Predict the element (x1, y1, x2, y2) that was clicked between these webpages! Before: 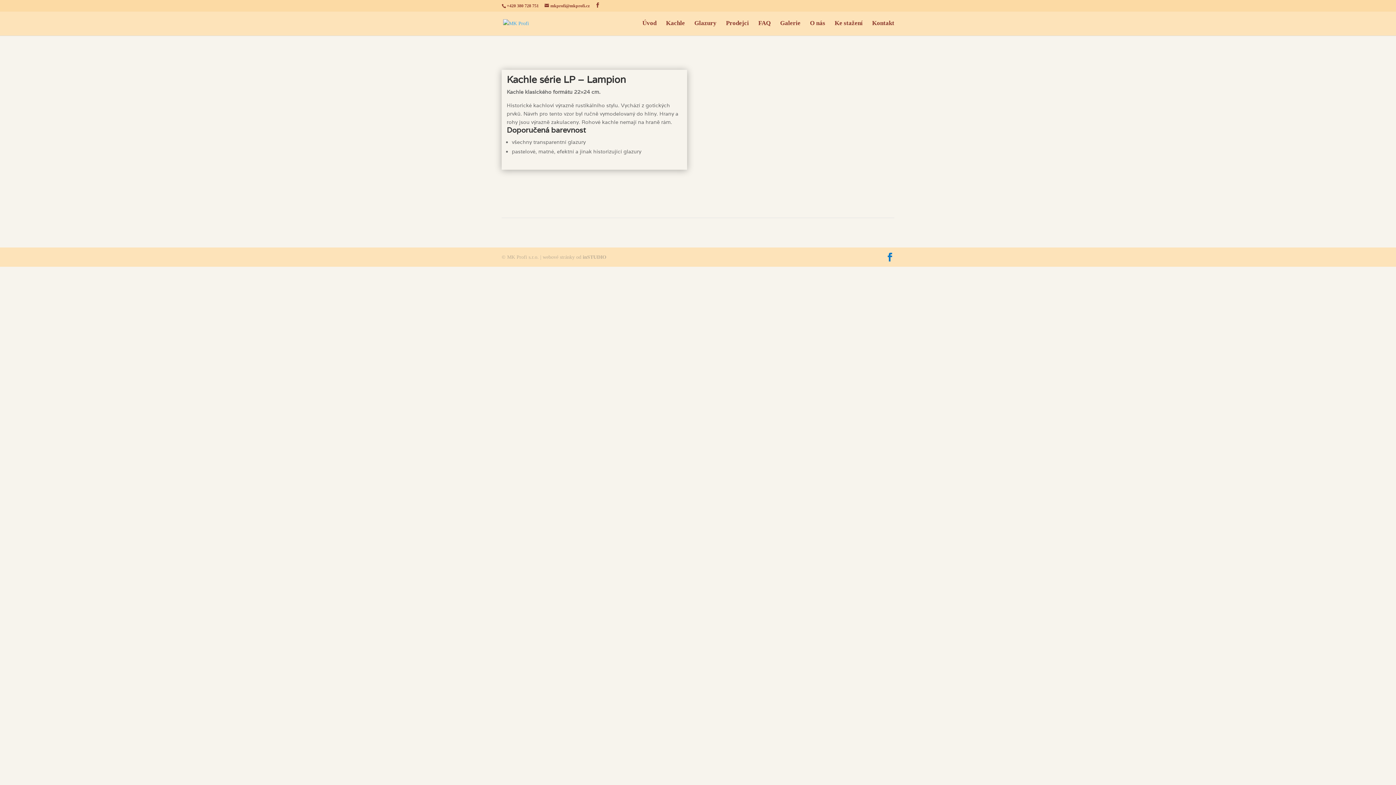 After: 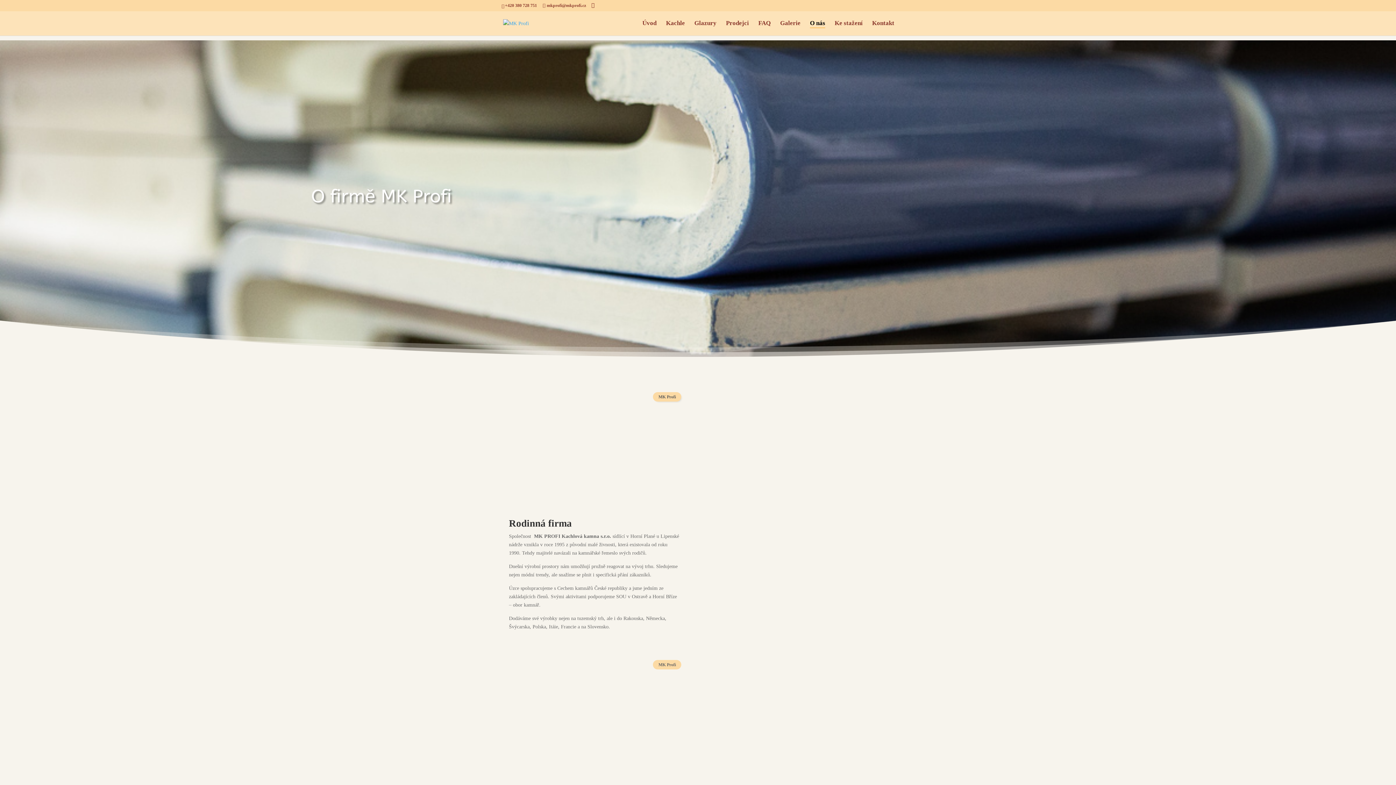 Action: bbox: (810, 20, 825, 35) label: O nás